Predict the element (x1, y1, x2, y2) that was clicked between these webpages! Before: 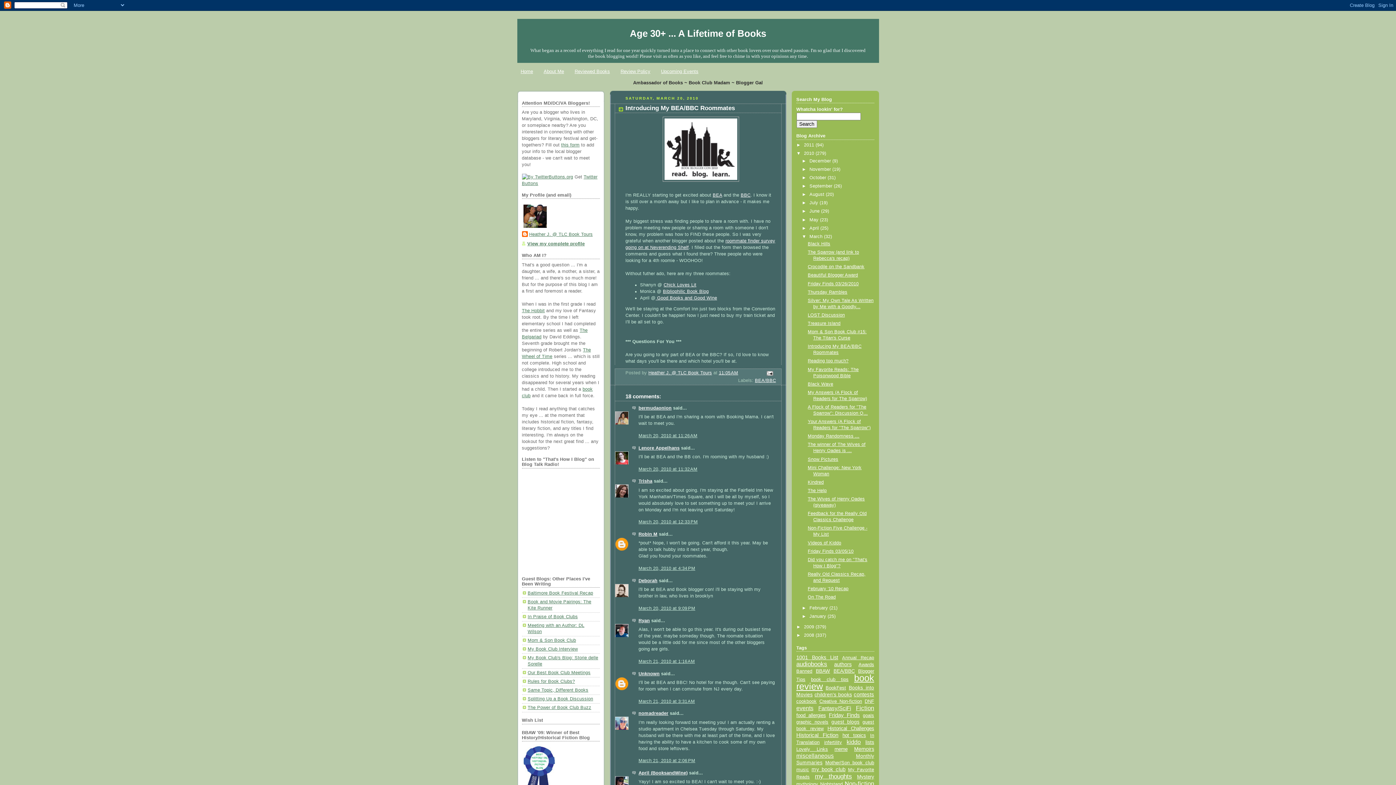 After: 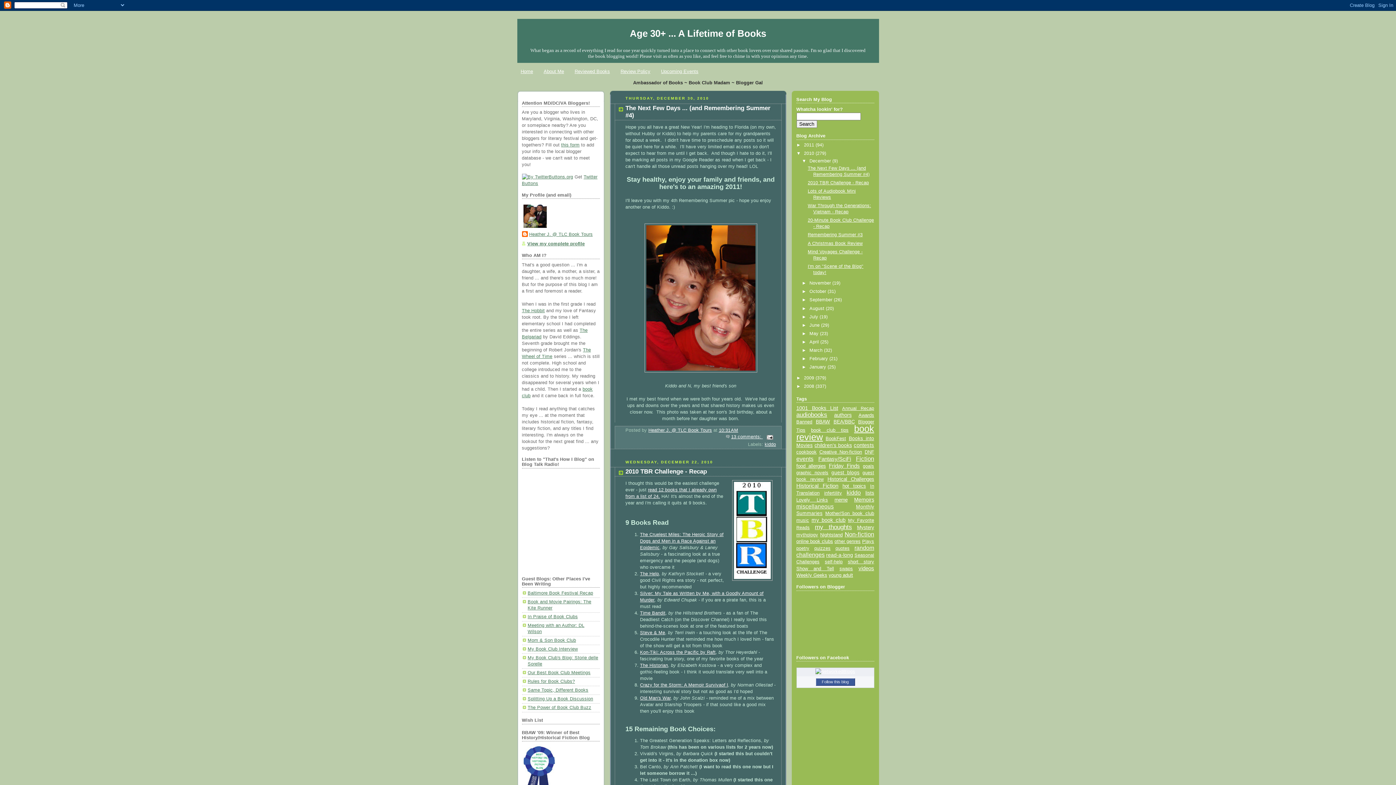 Action: bbox: (809, 158, 832, 163) label: December 